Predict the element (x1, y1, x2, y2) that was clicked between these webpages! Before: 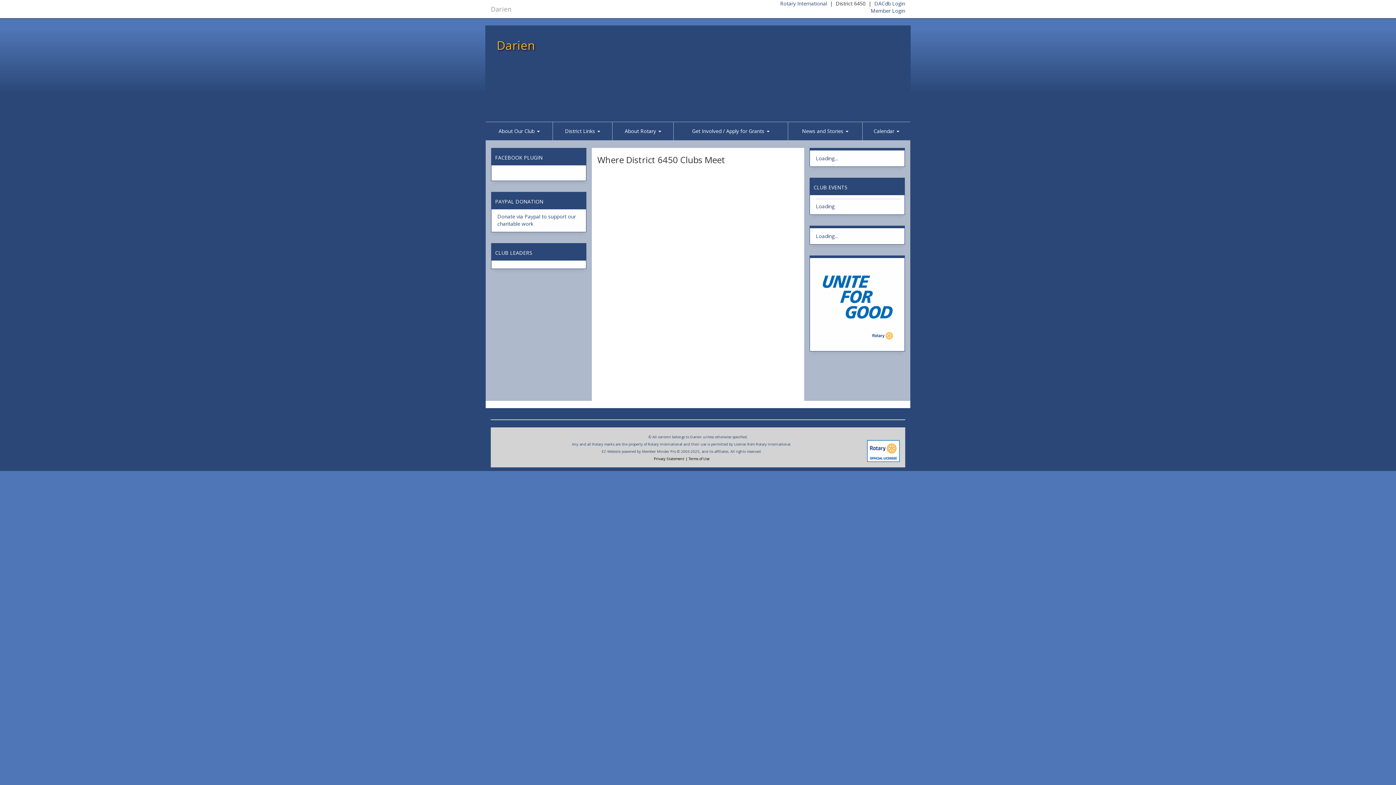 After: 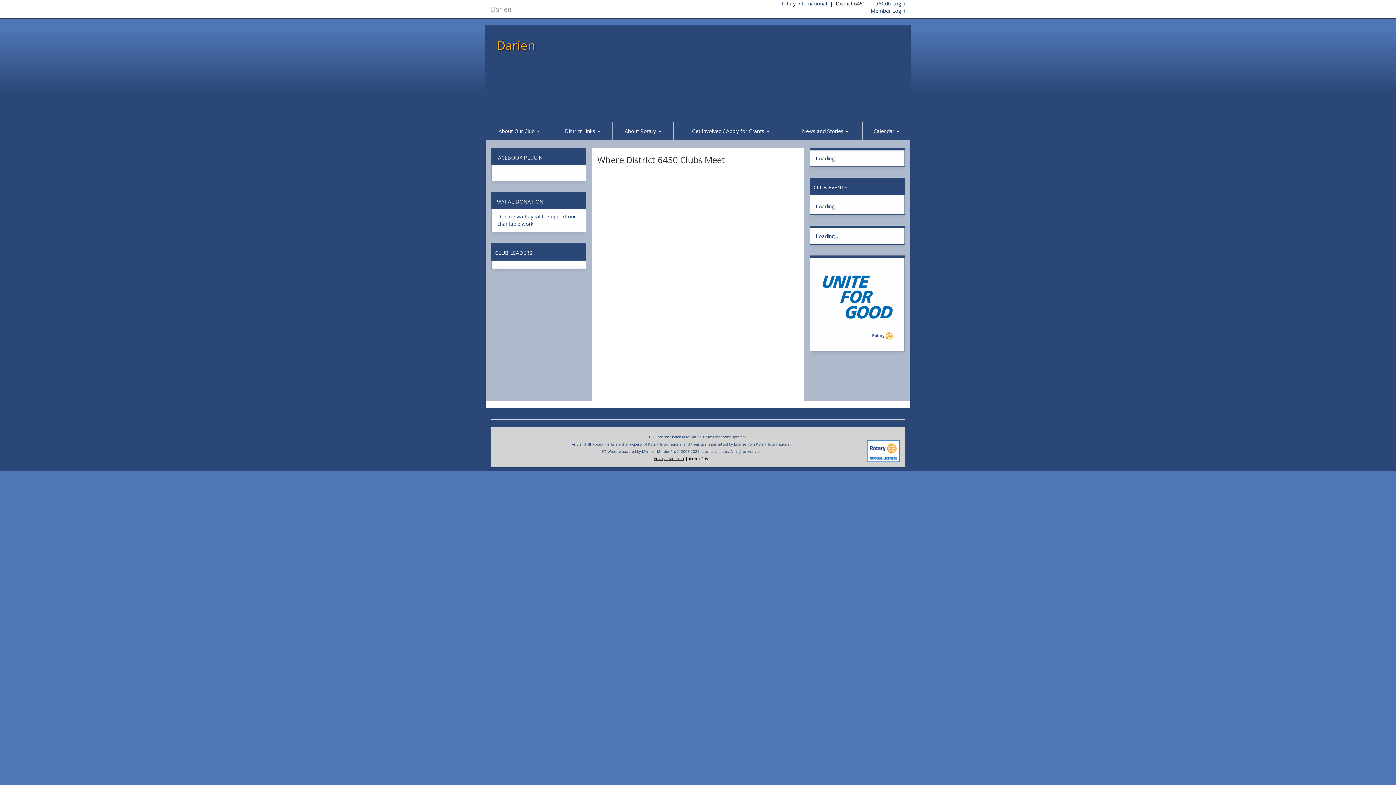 Action: bbox: (654, 456, 684, 461) label: Privacy Statement